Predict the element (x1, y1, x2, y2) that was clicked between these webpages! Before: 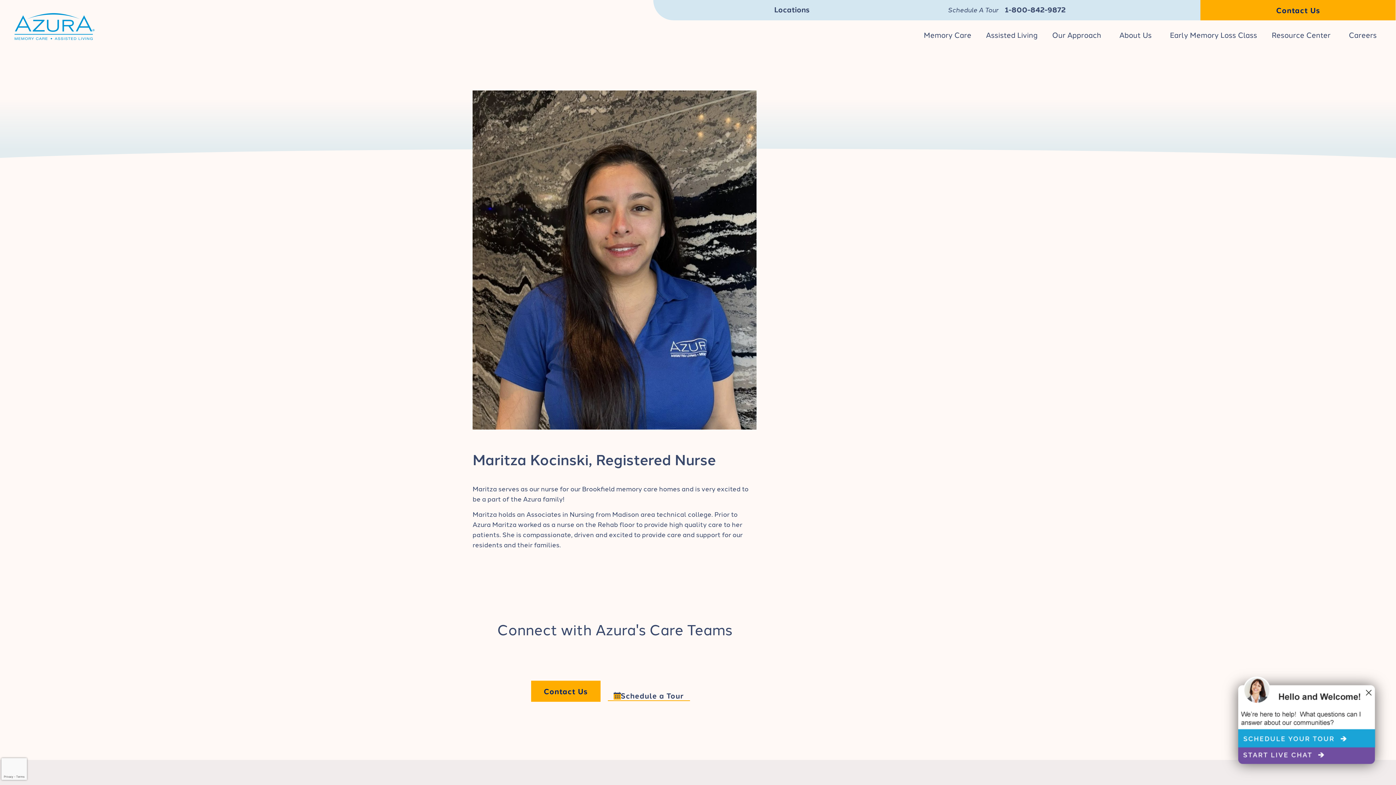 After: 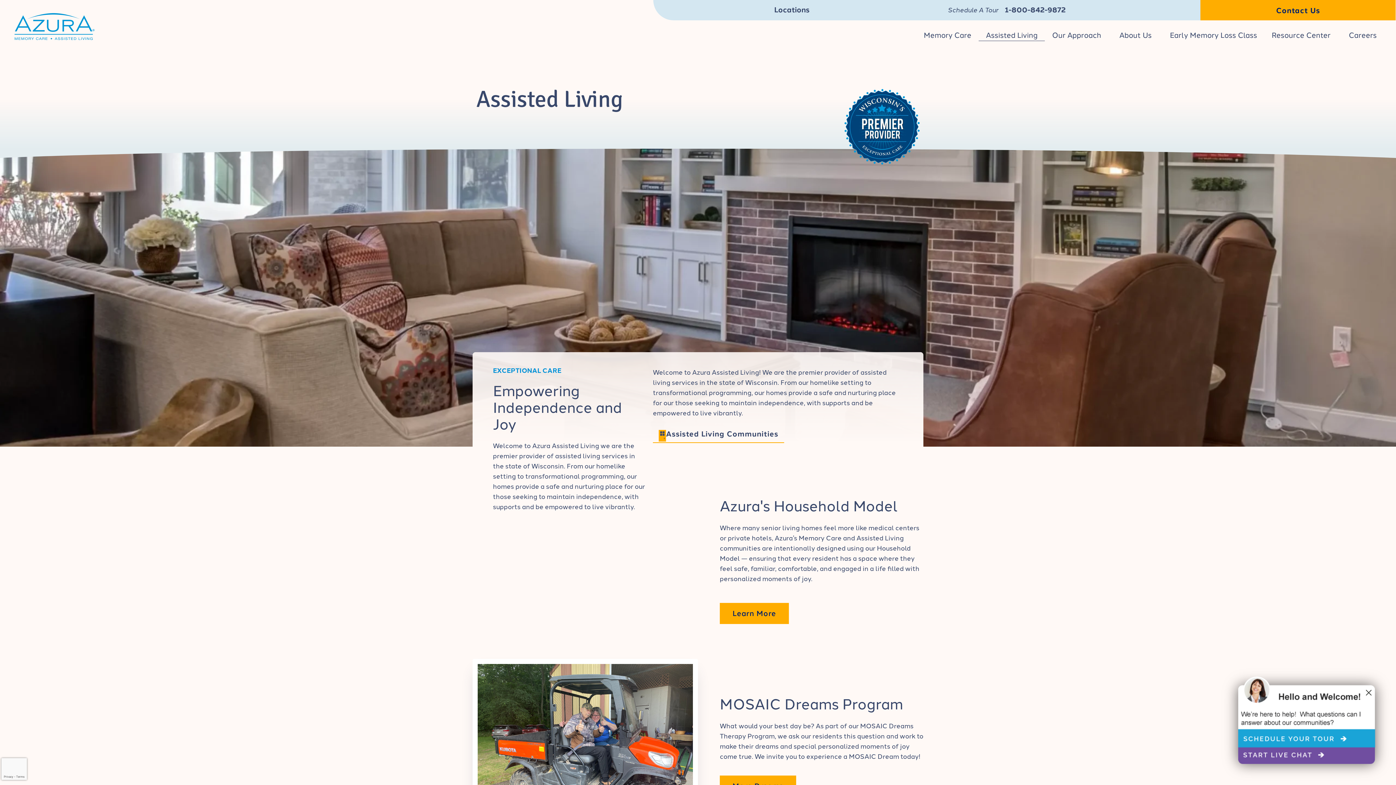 Action: label: Assisted Living bbox: (978, 28, 1045, 41)